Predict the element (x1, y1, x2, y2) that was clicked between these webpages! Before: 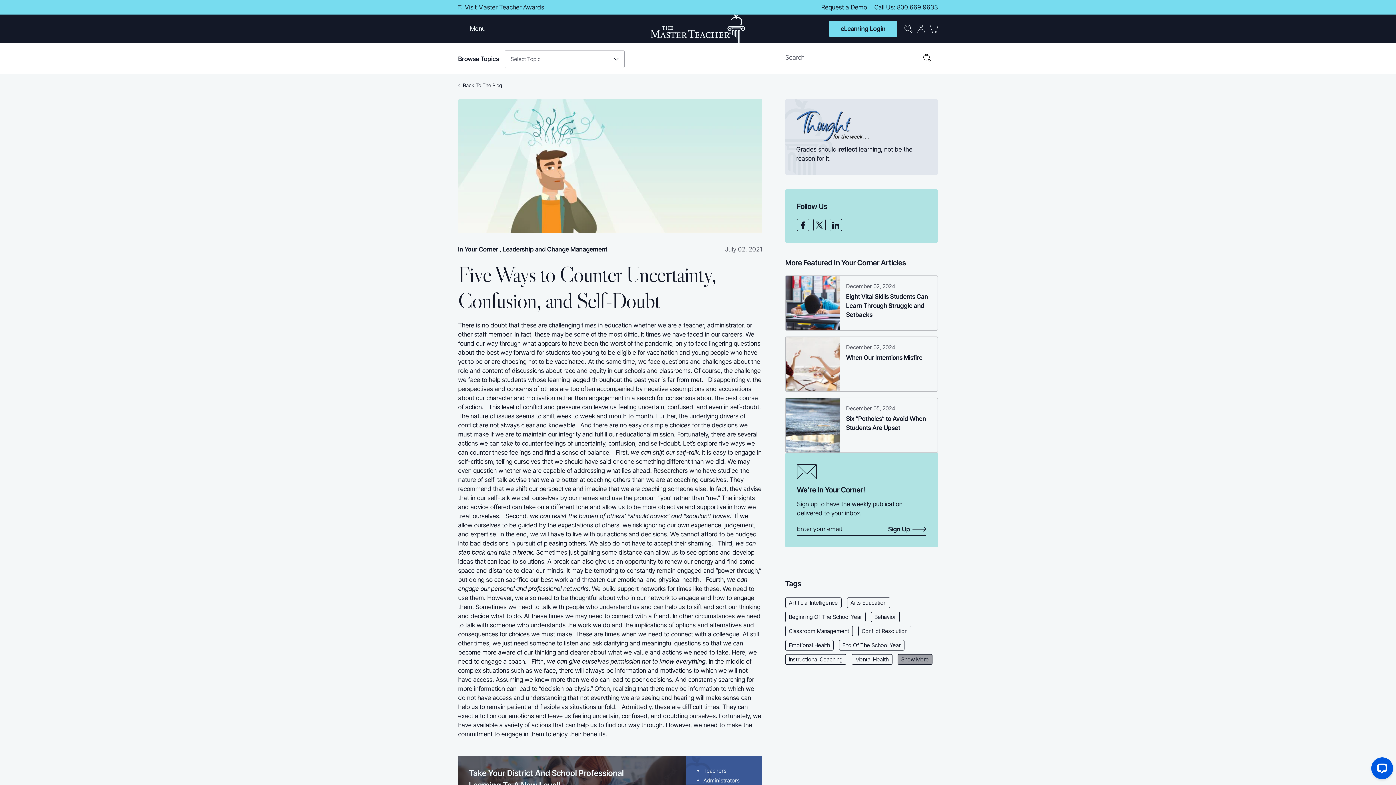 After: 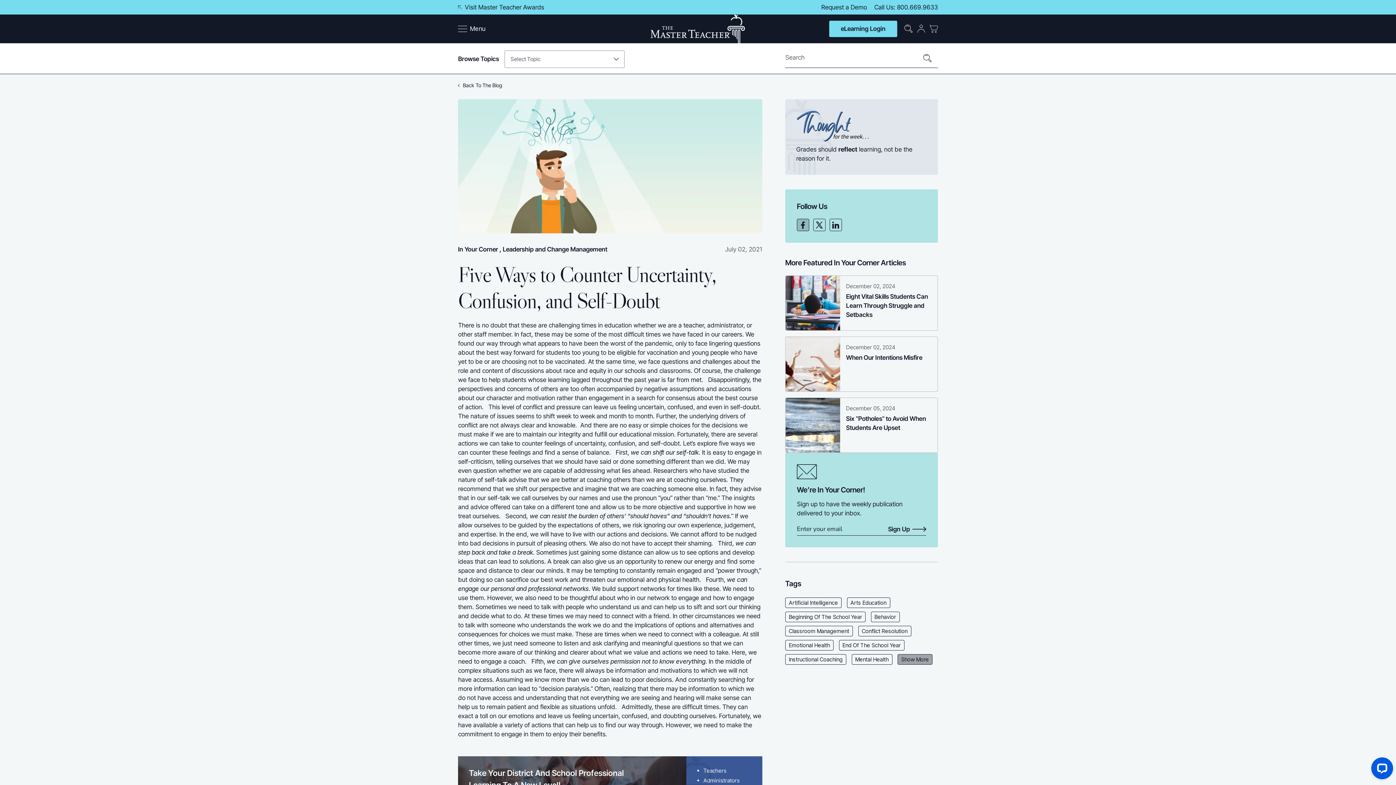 Action: bbox: (797, 218, 809, 231) label: Facebook